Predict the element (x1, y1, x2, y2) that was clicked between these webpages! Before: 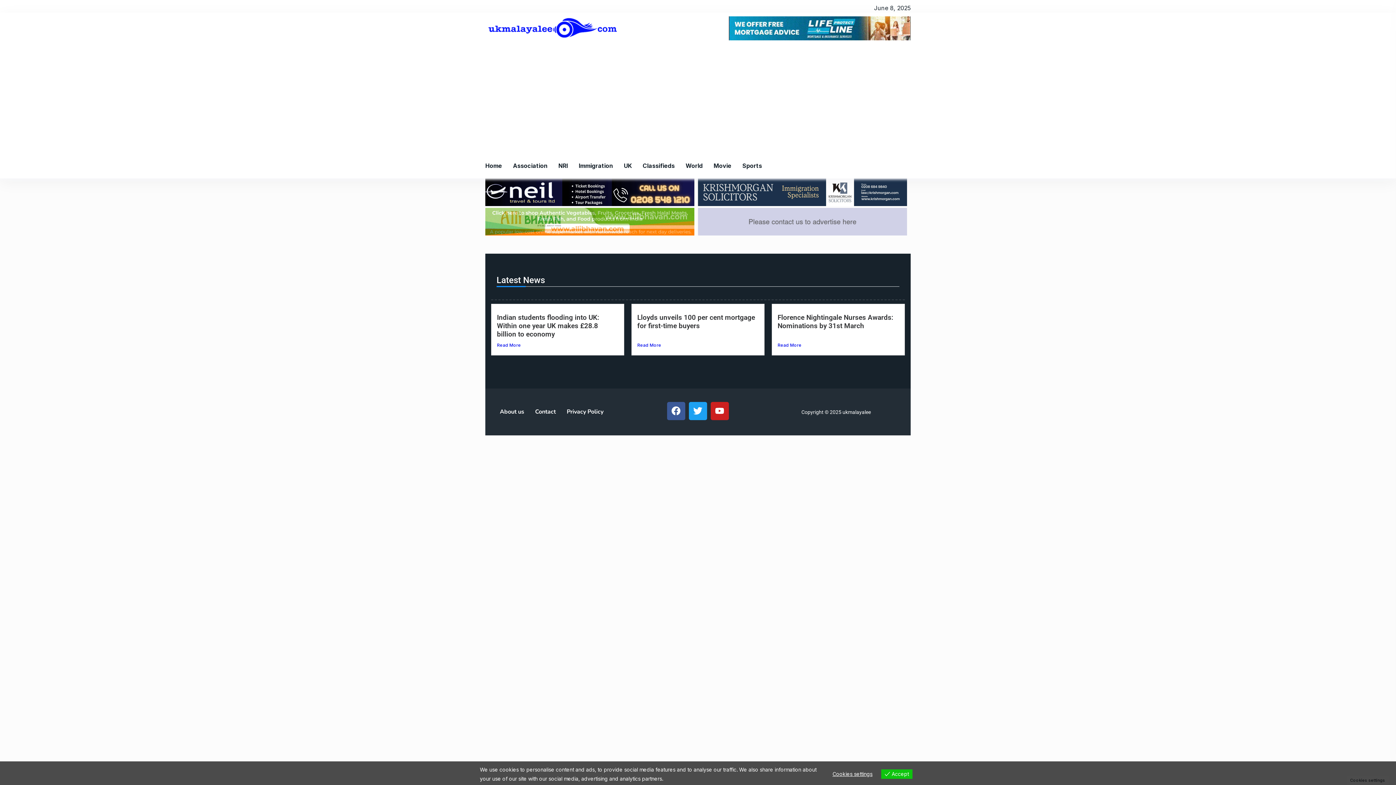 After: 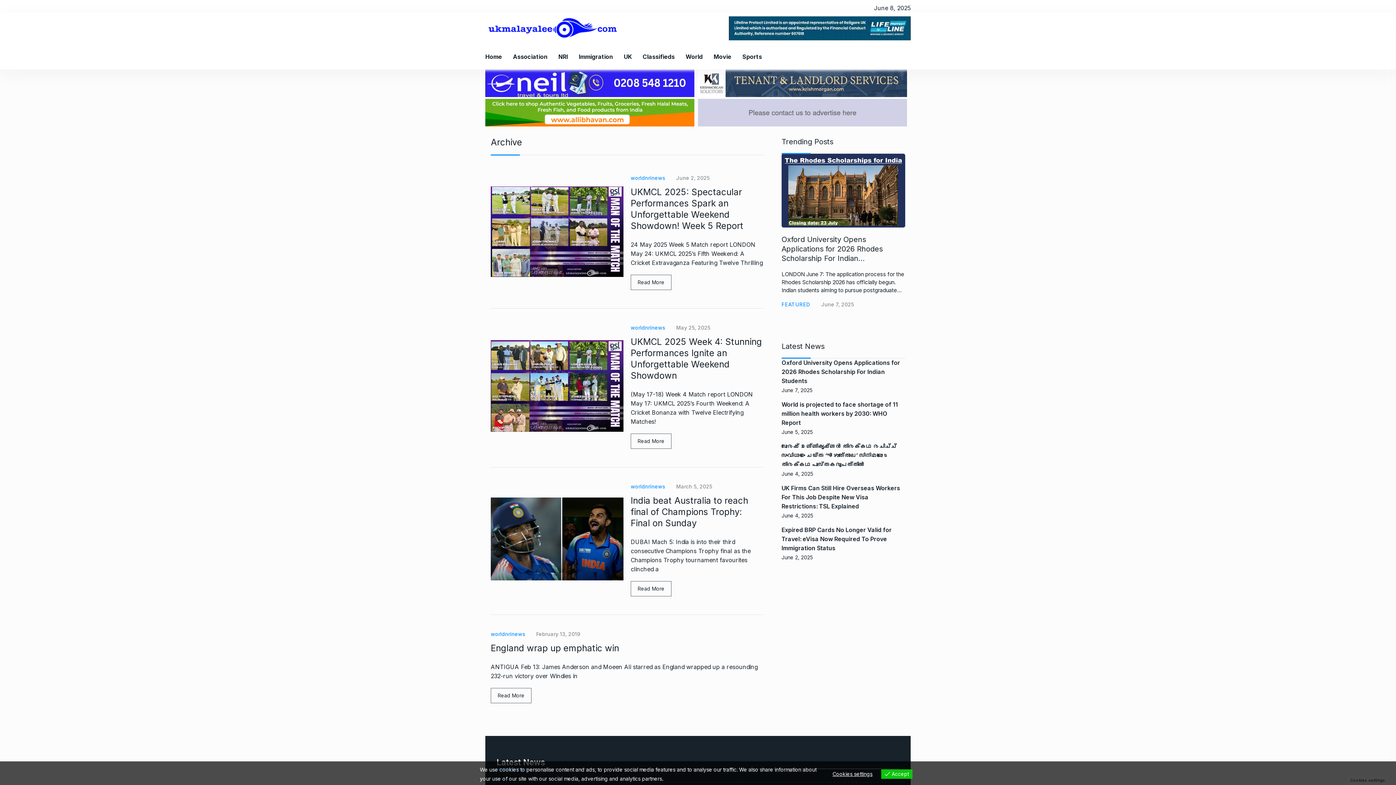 Action: label: Sports bbox: (737, 152, 767, 178)